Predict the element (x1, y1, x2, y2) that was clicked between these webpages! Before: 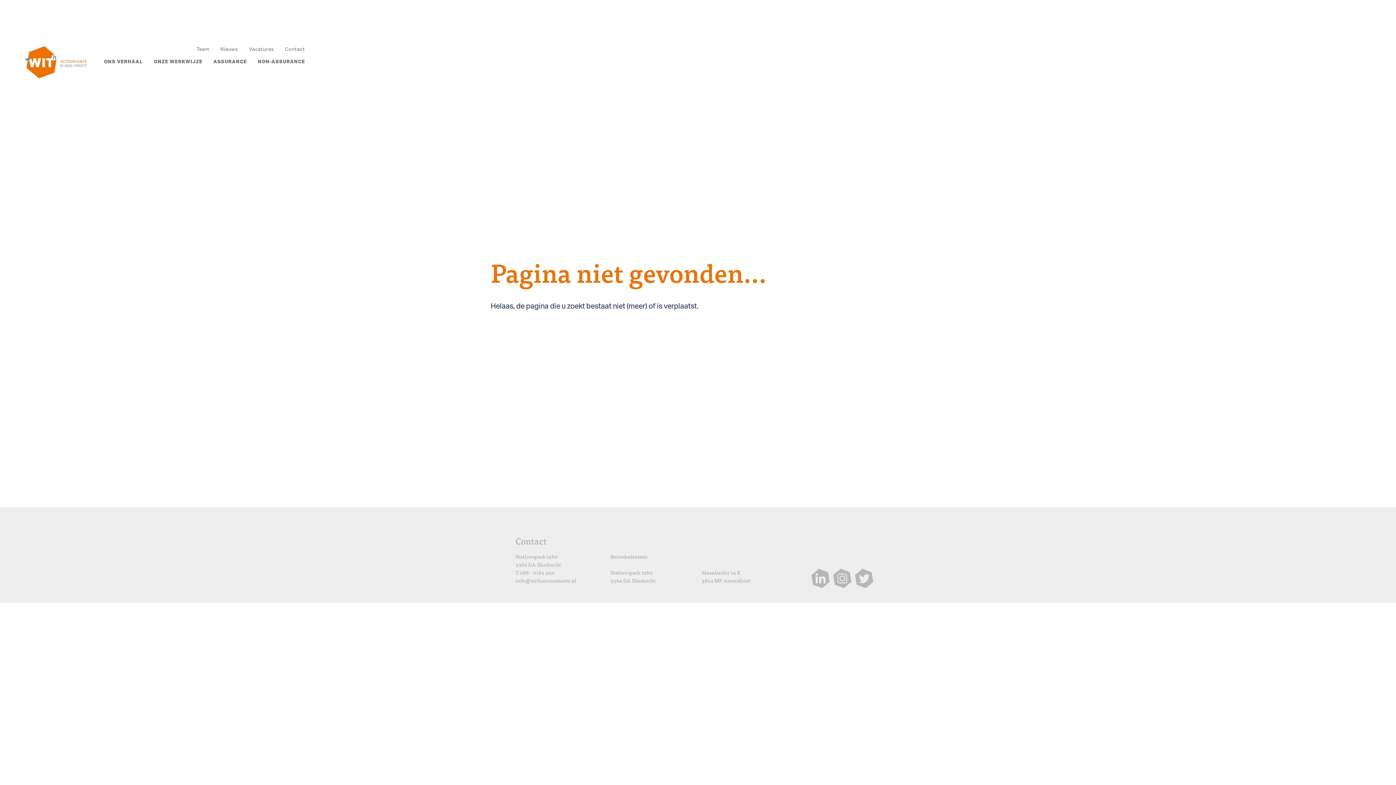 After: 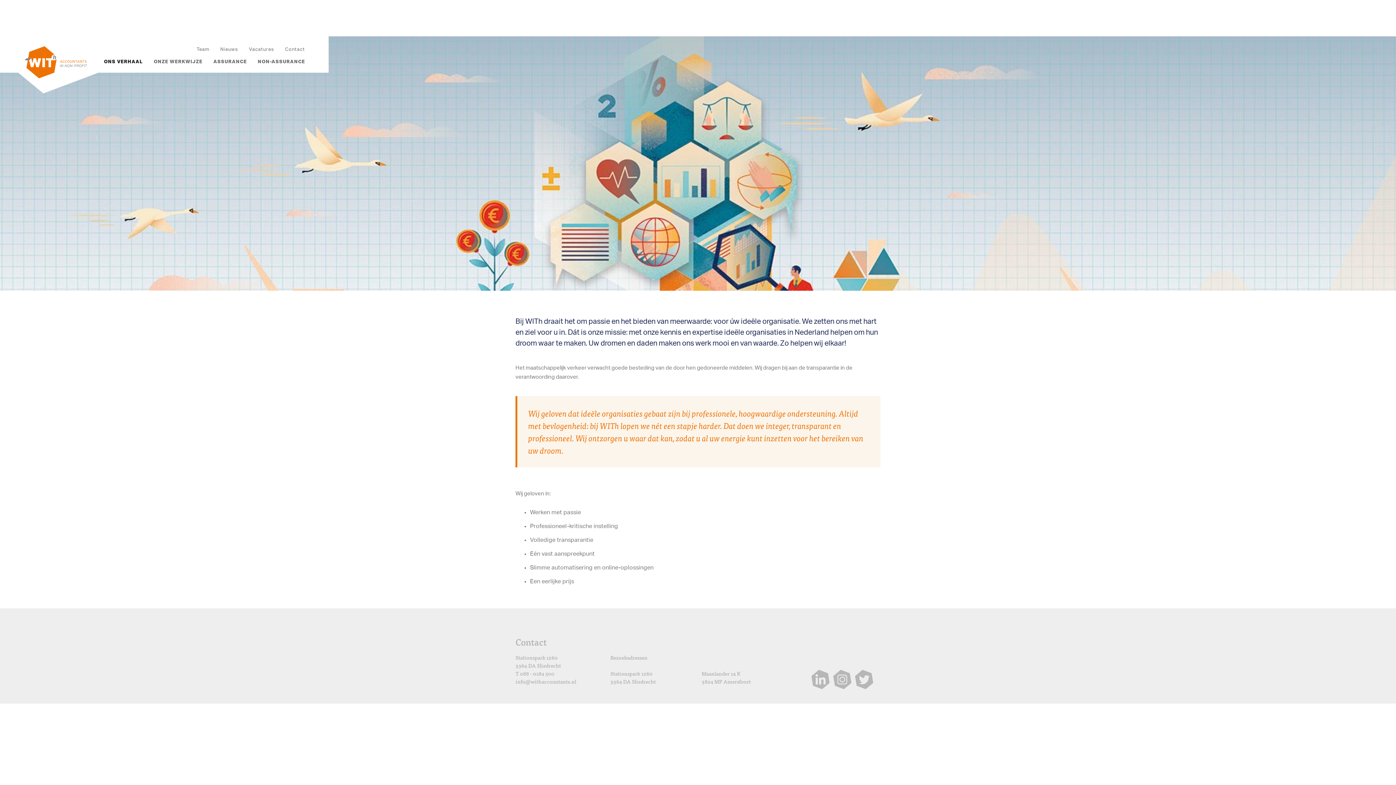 Action: bbox: (98, 55, 148, 68) label: ONS VERHAAL